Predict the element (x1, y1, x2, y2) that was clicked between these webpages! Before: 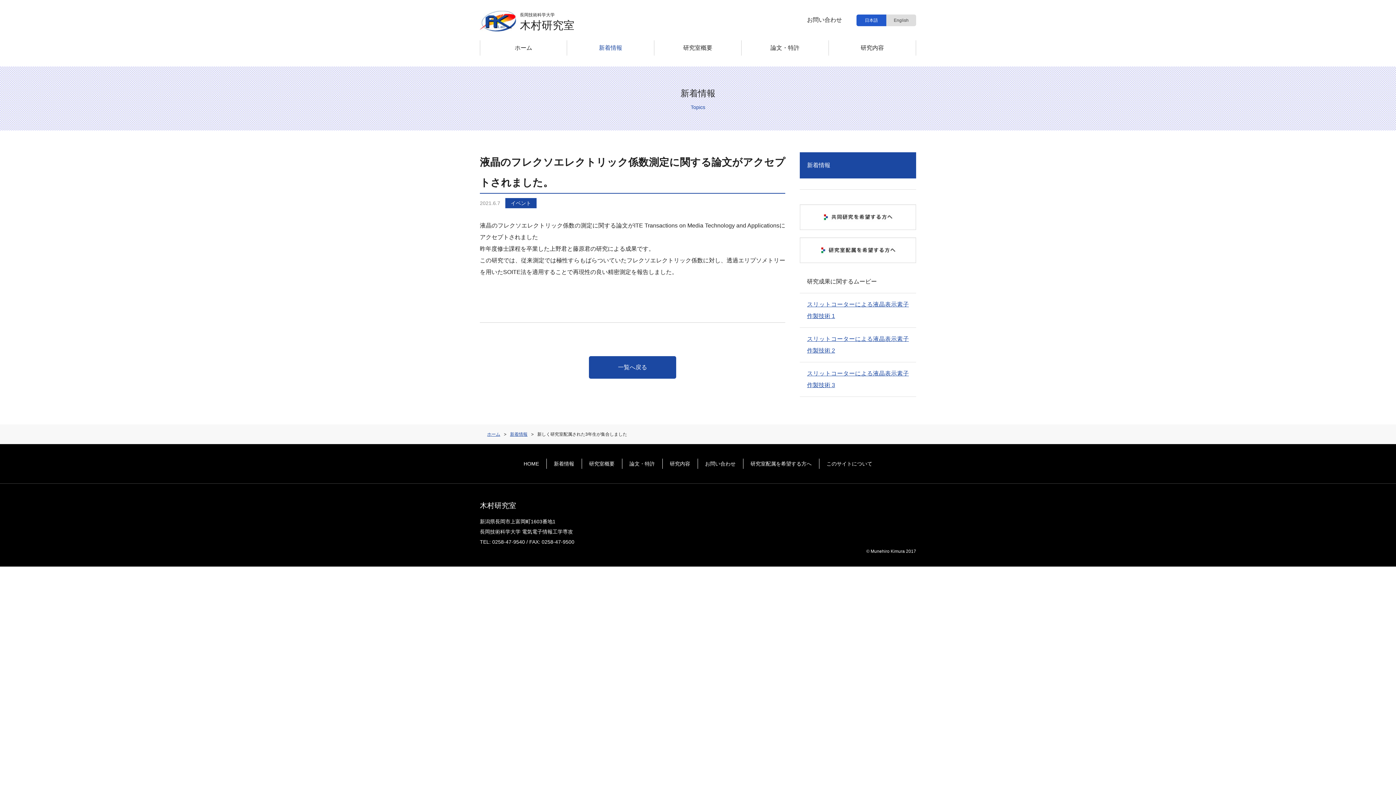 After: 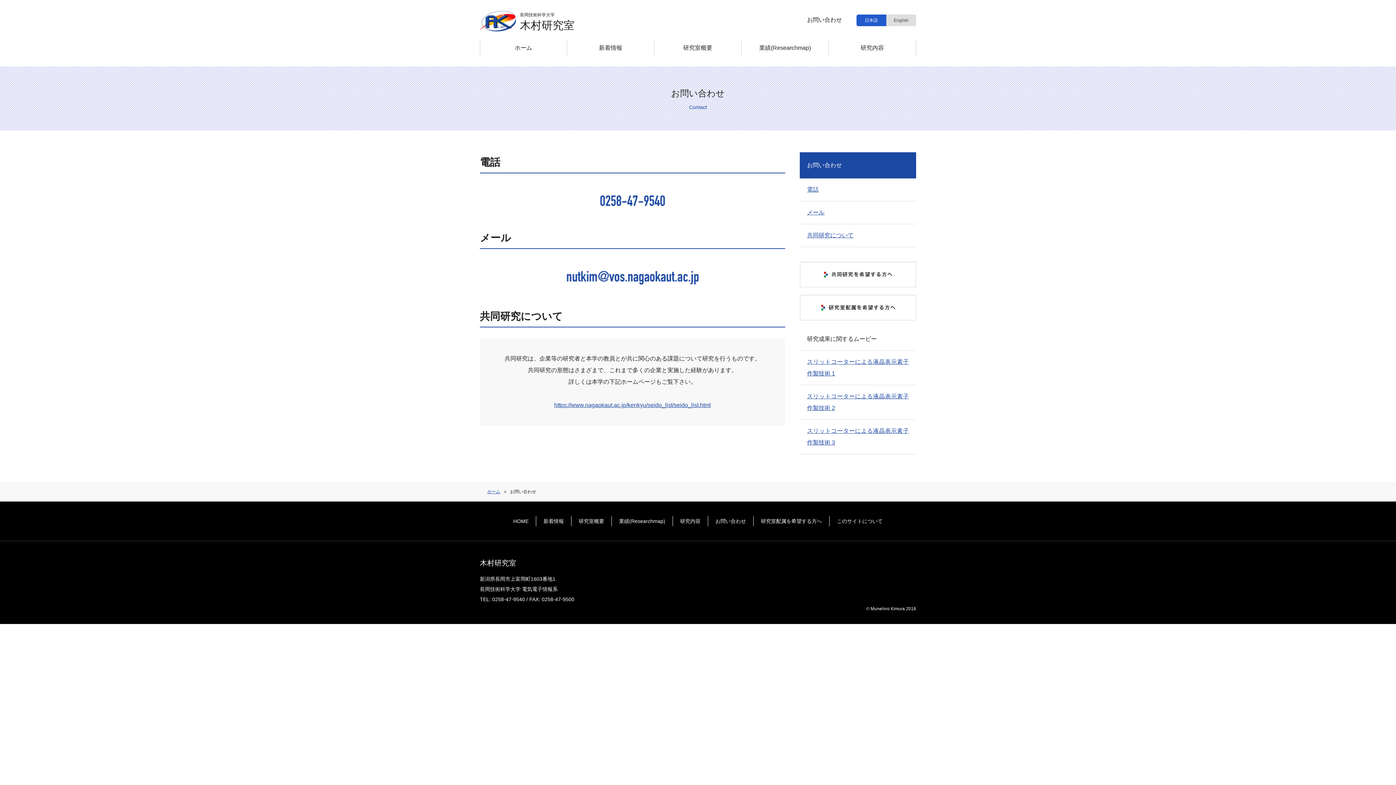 Action: bbox: (800, 213, 916, 219)